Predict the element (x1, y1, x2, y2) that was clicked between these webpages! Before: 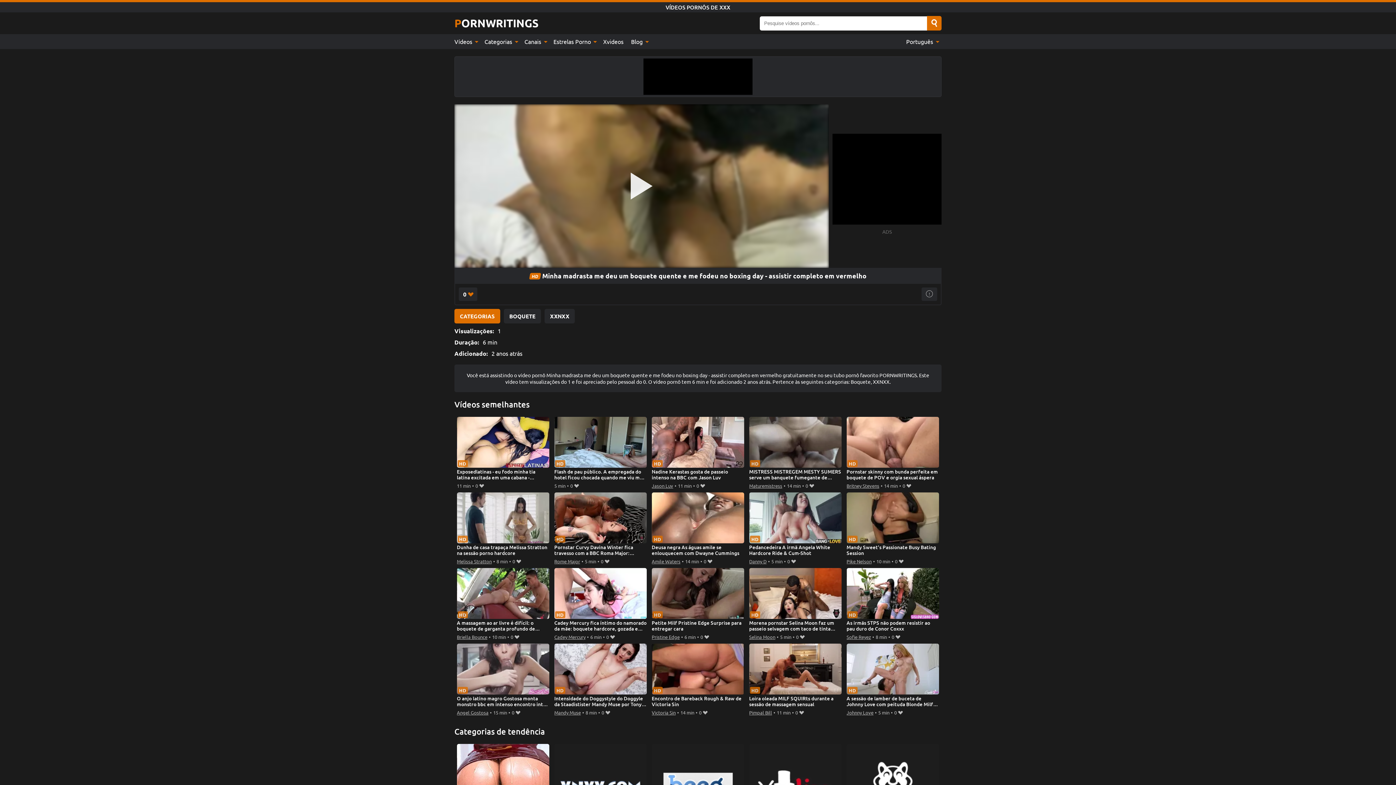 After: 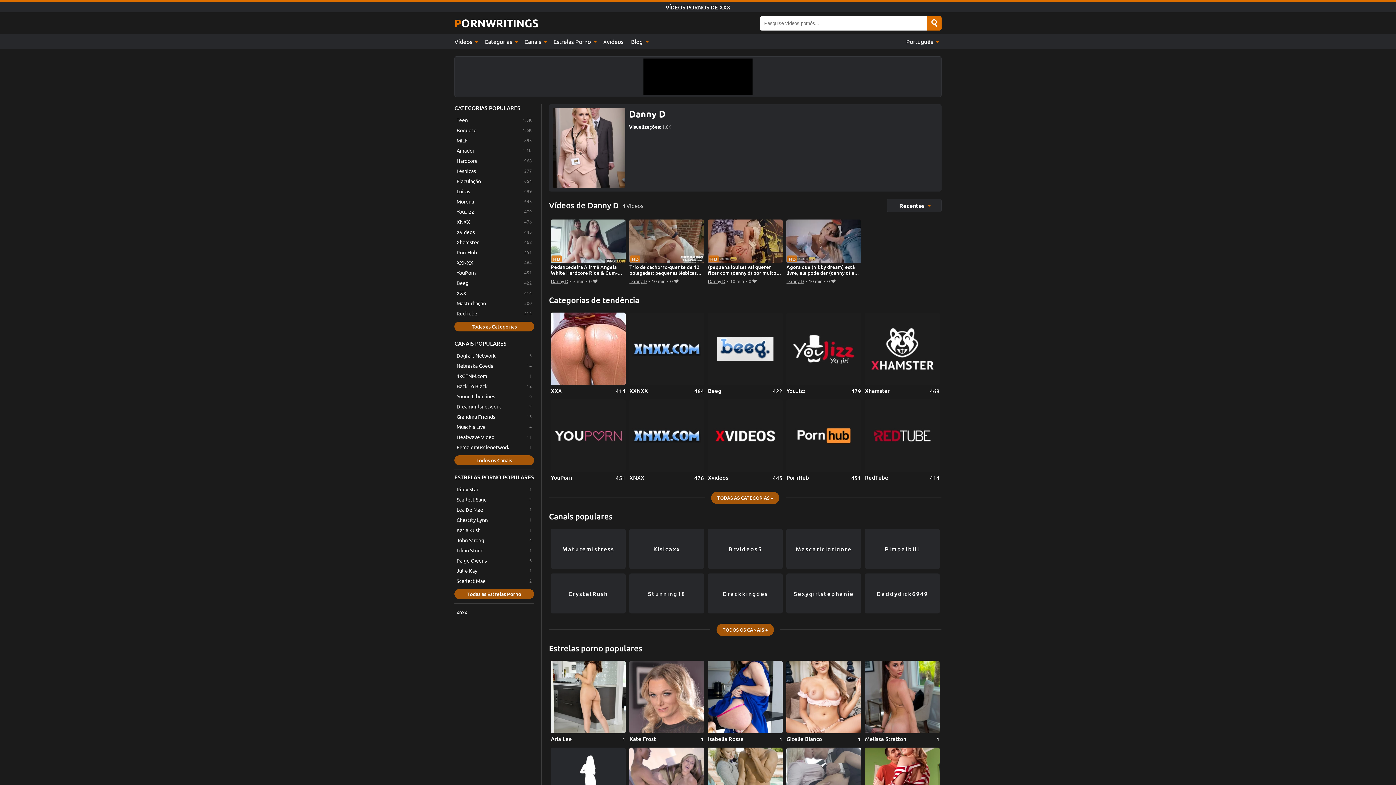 Action: label: Danny D bbox: (749, 557, 766, 565)